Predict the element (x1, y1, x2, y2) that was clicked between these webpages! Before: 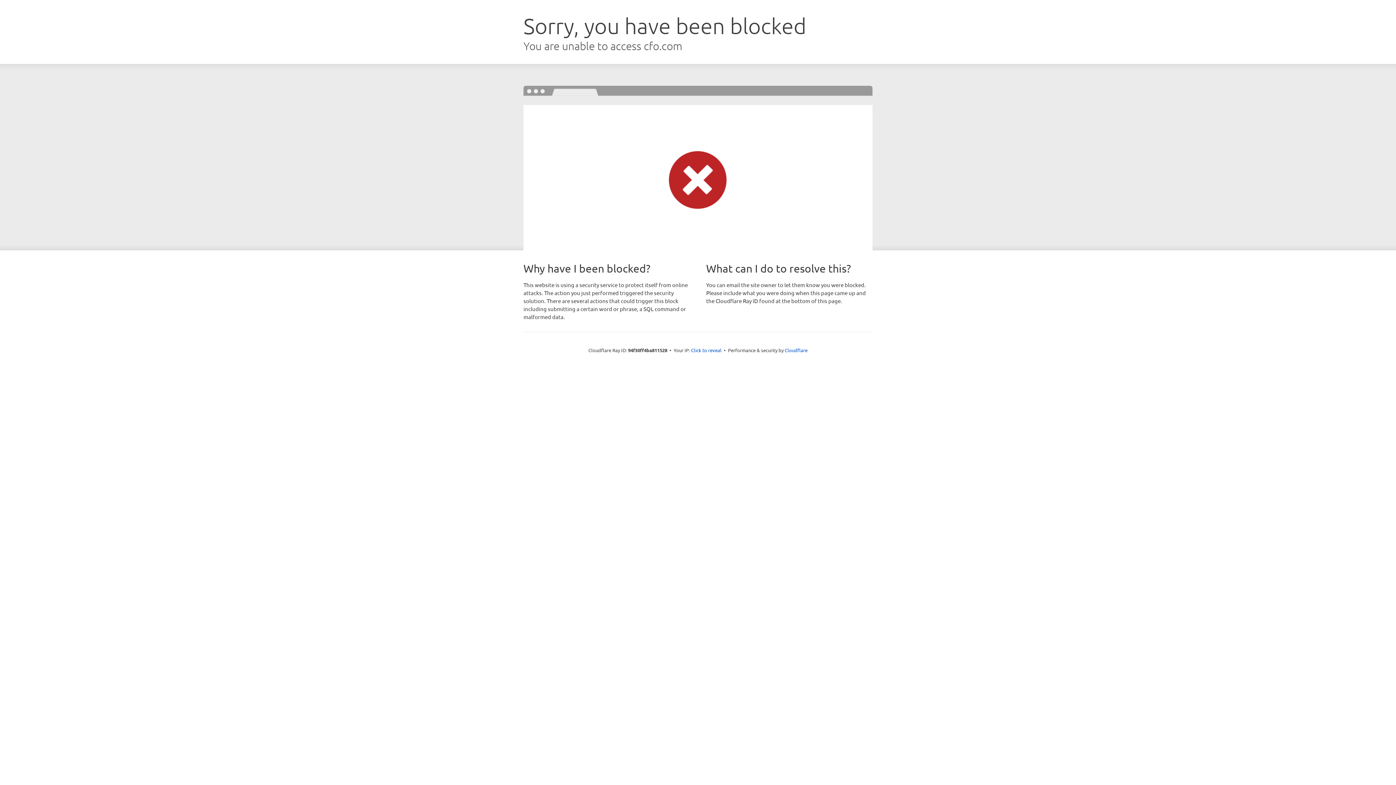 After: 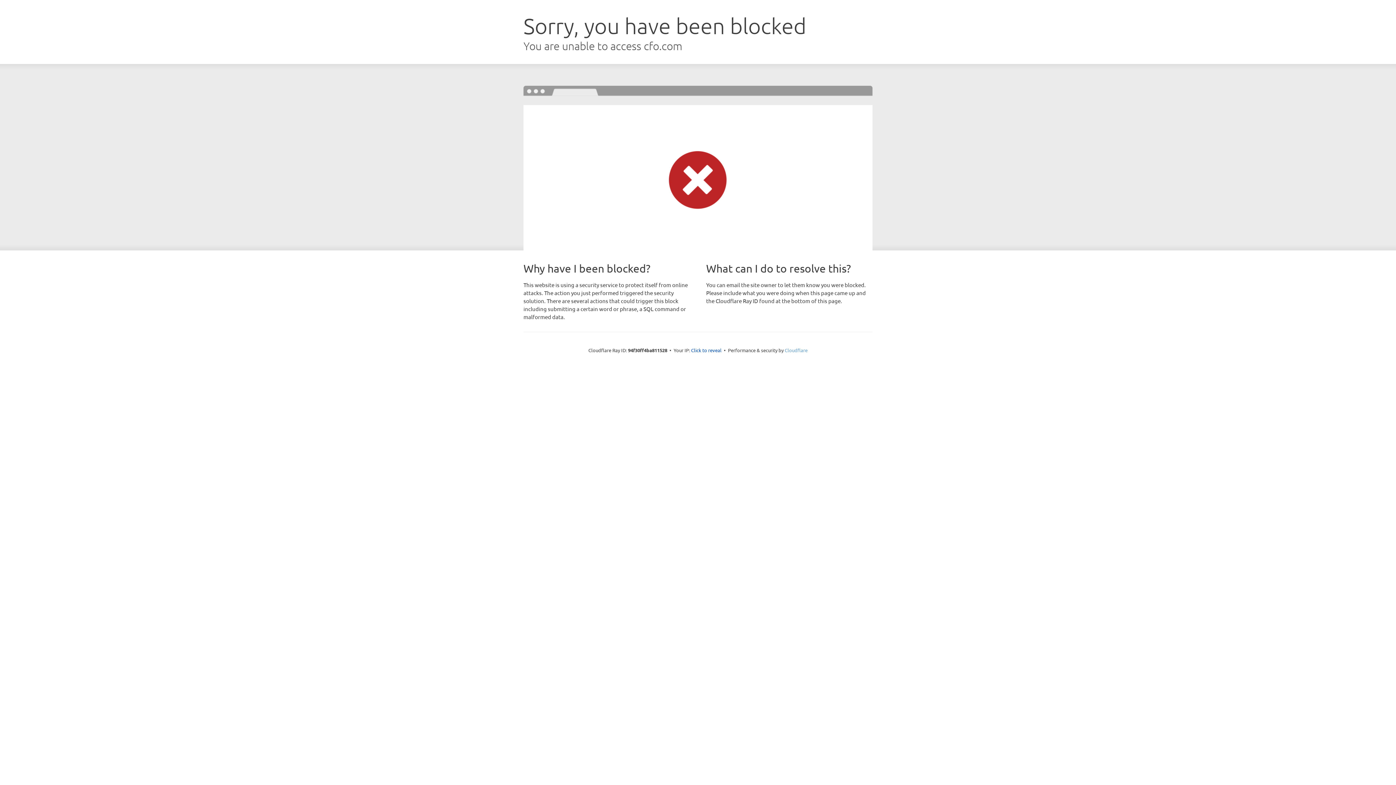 Action: label: Cloudflare bbox: (784, 347, 807, 353)